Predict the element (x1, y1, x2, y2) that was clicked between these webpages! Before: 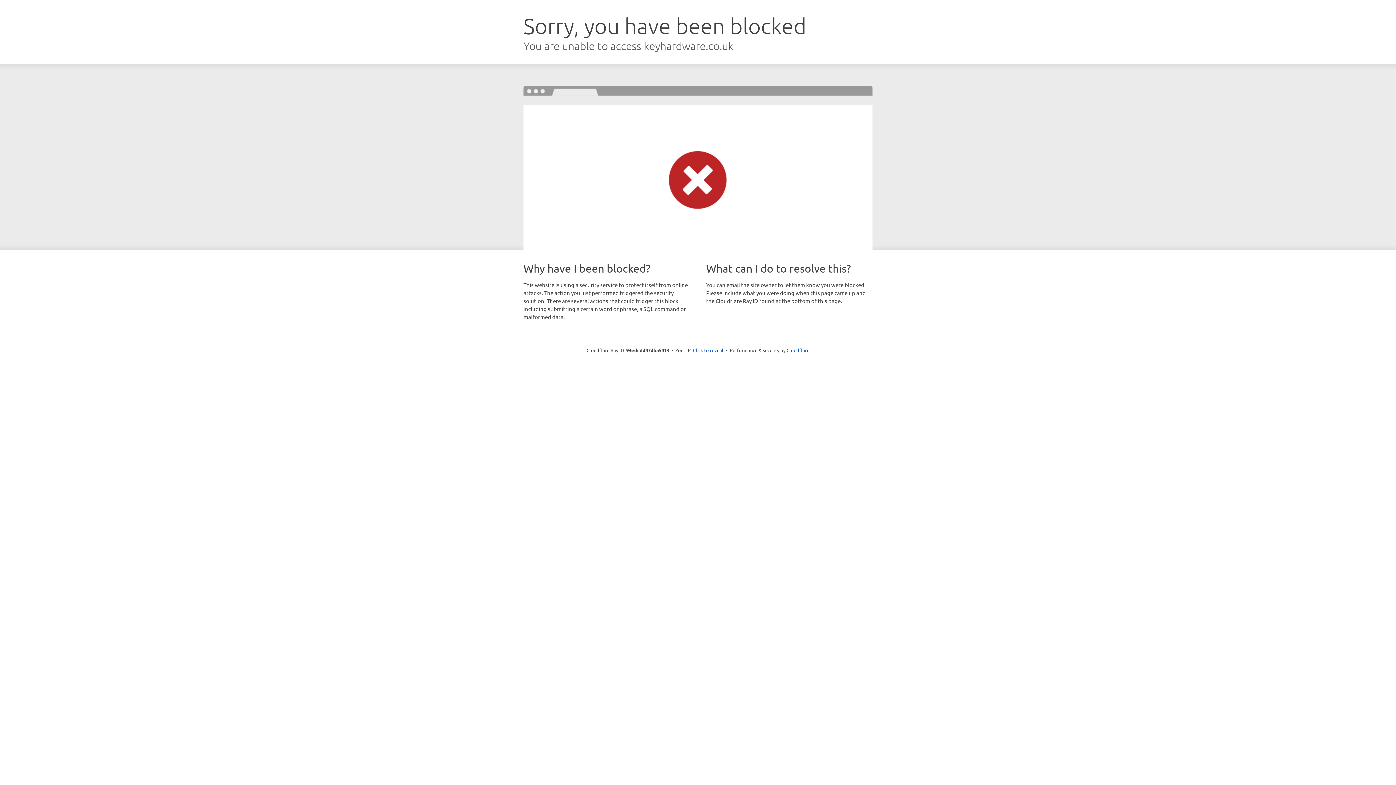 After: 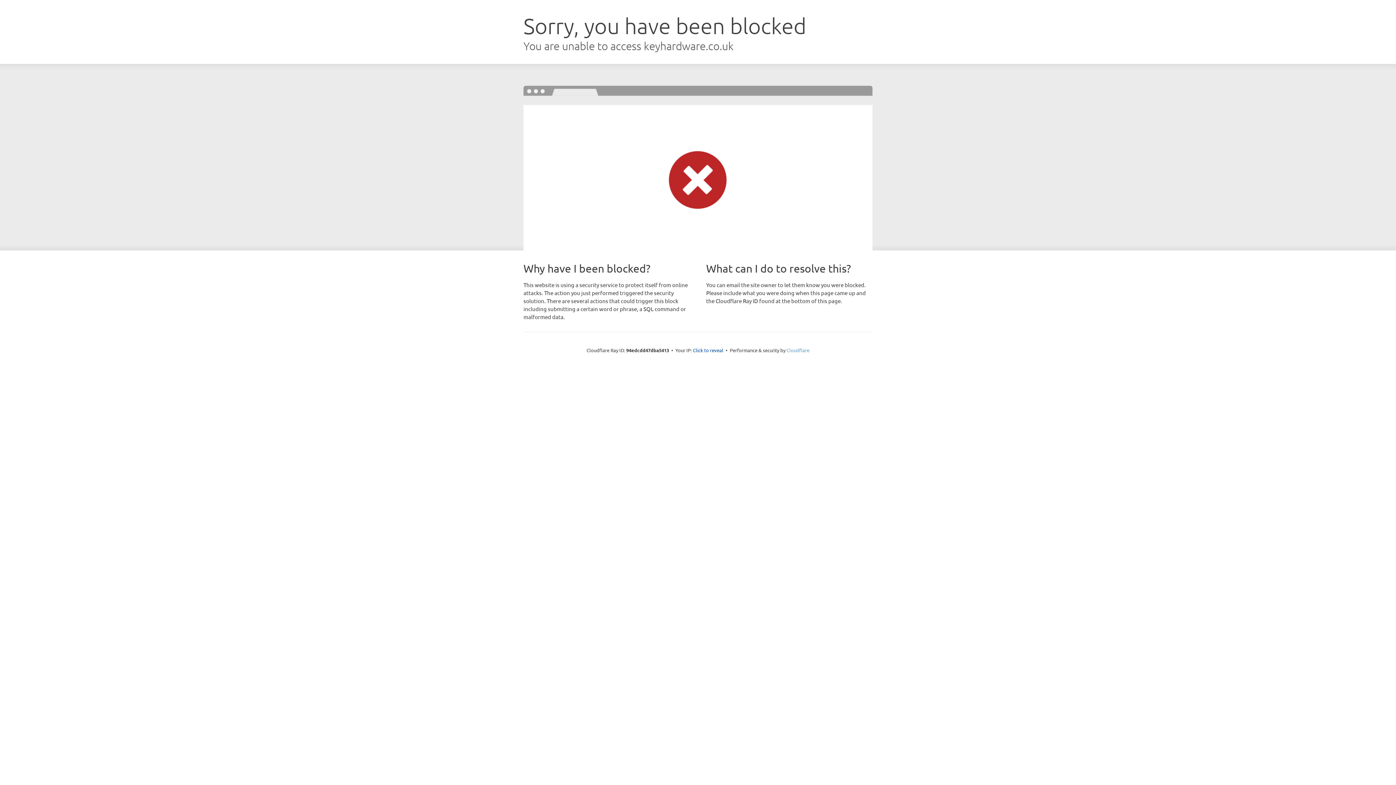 Action: label: Cloudflare bbox: (786, 347, 809, 353)